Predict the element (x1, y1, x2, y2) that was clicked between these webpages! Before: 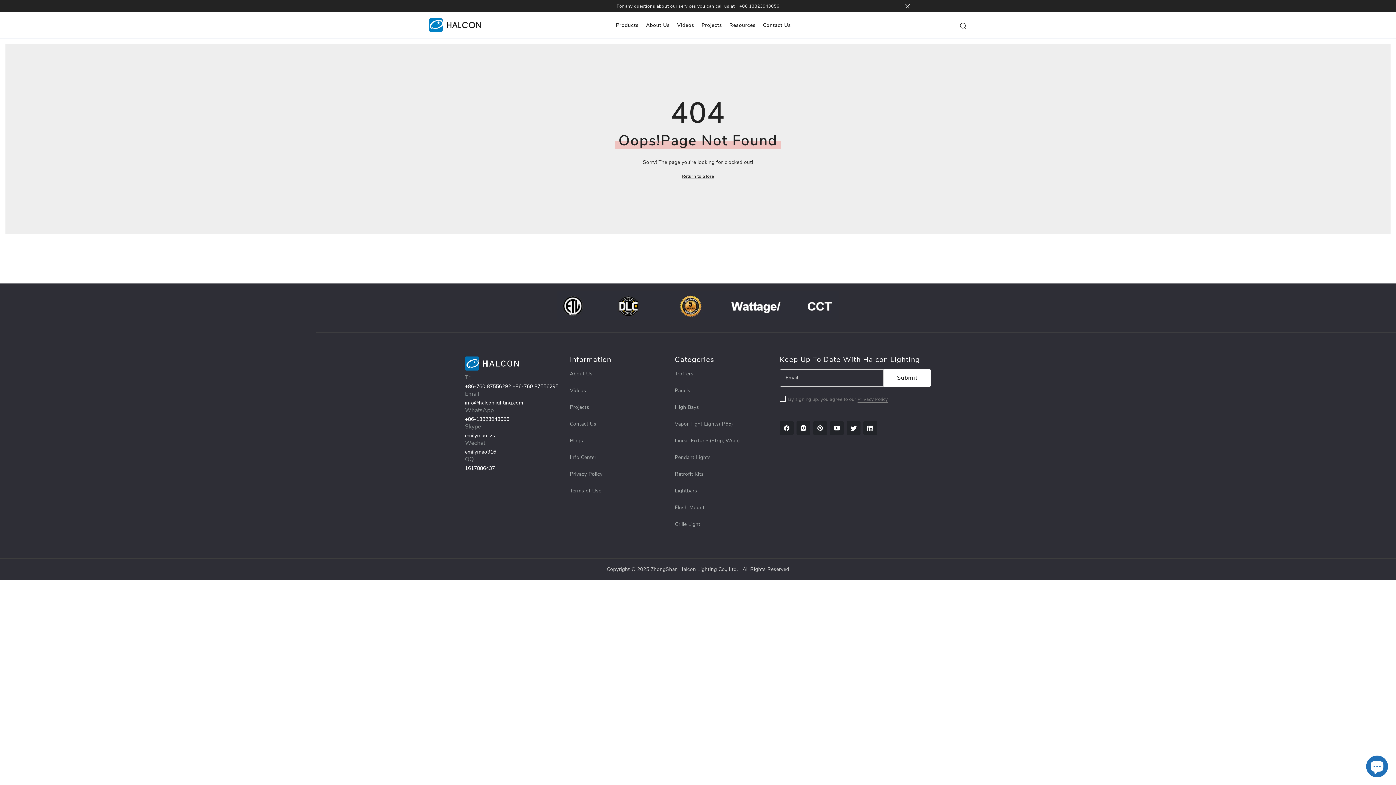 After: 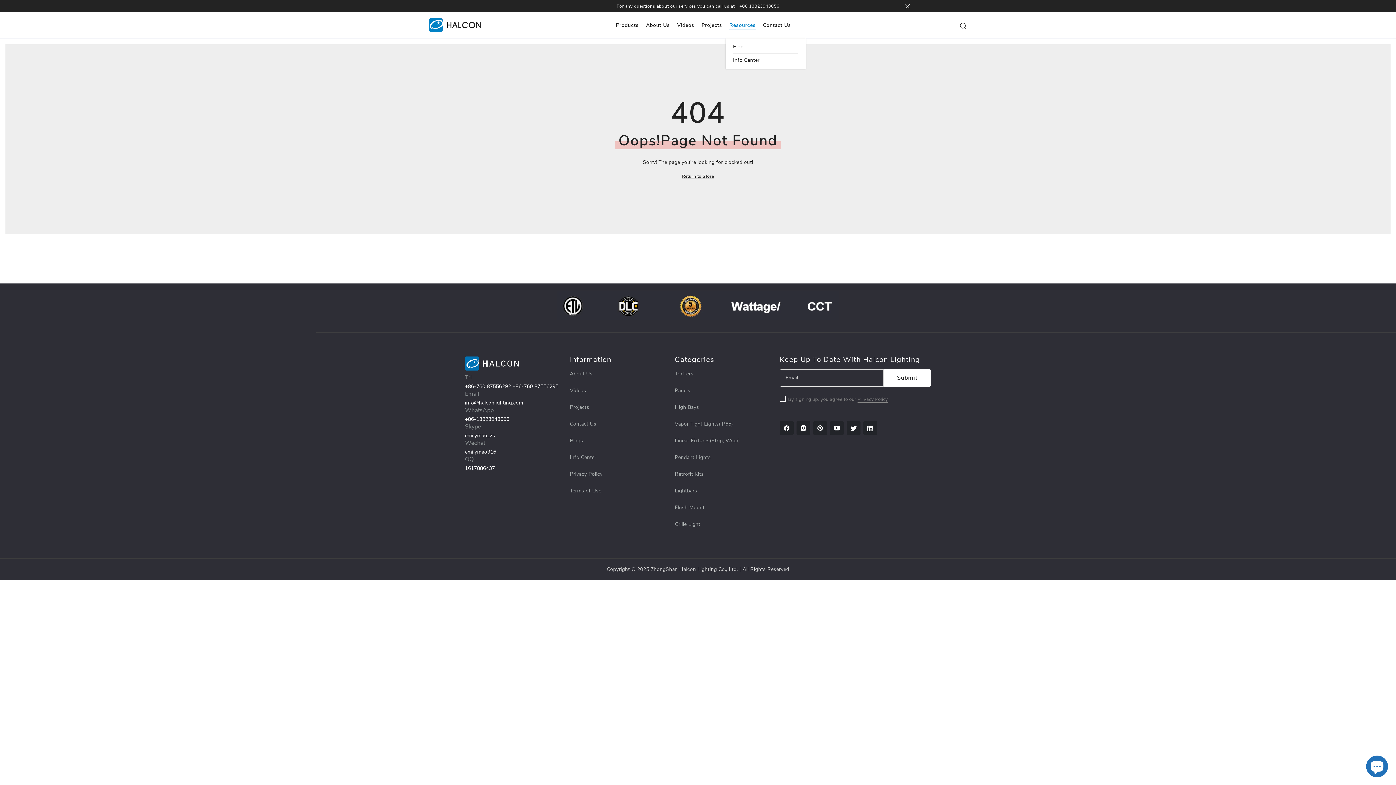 Action: bbox: (725, 21, 759, 38) label: Resources